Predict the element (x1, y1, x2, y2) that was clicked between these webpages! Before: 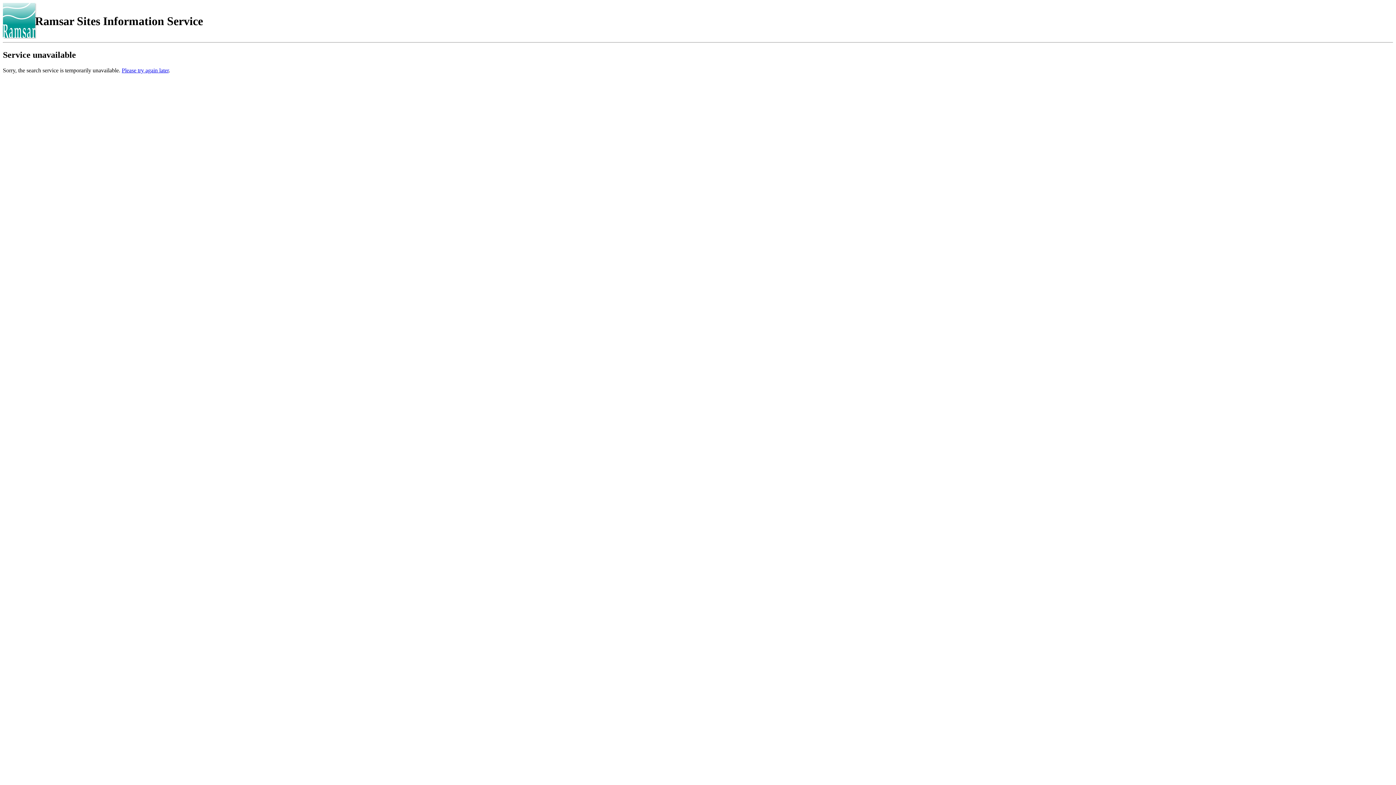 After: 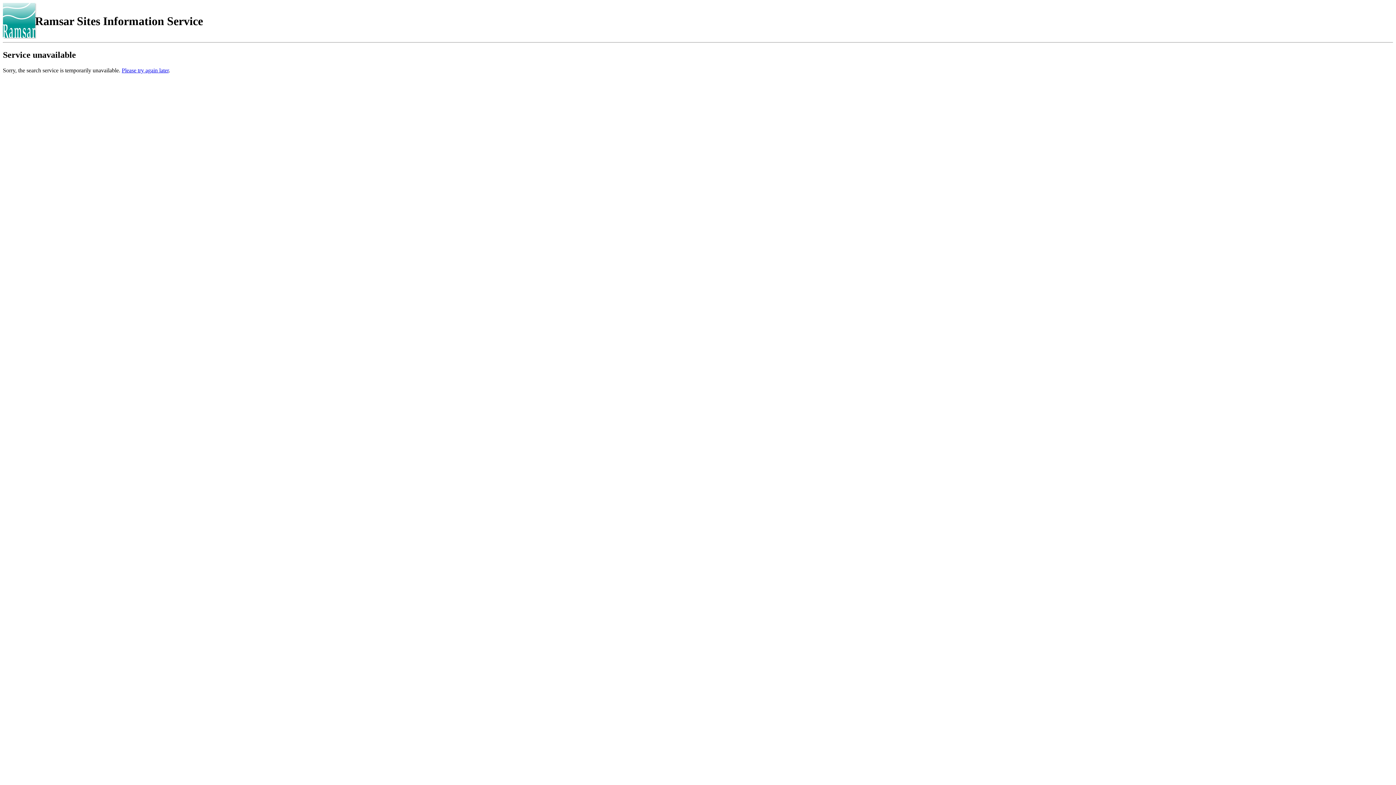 Action: label: Please try again later bbox: (121, 67, 168, 73)